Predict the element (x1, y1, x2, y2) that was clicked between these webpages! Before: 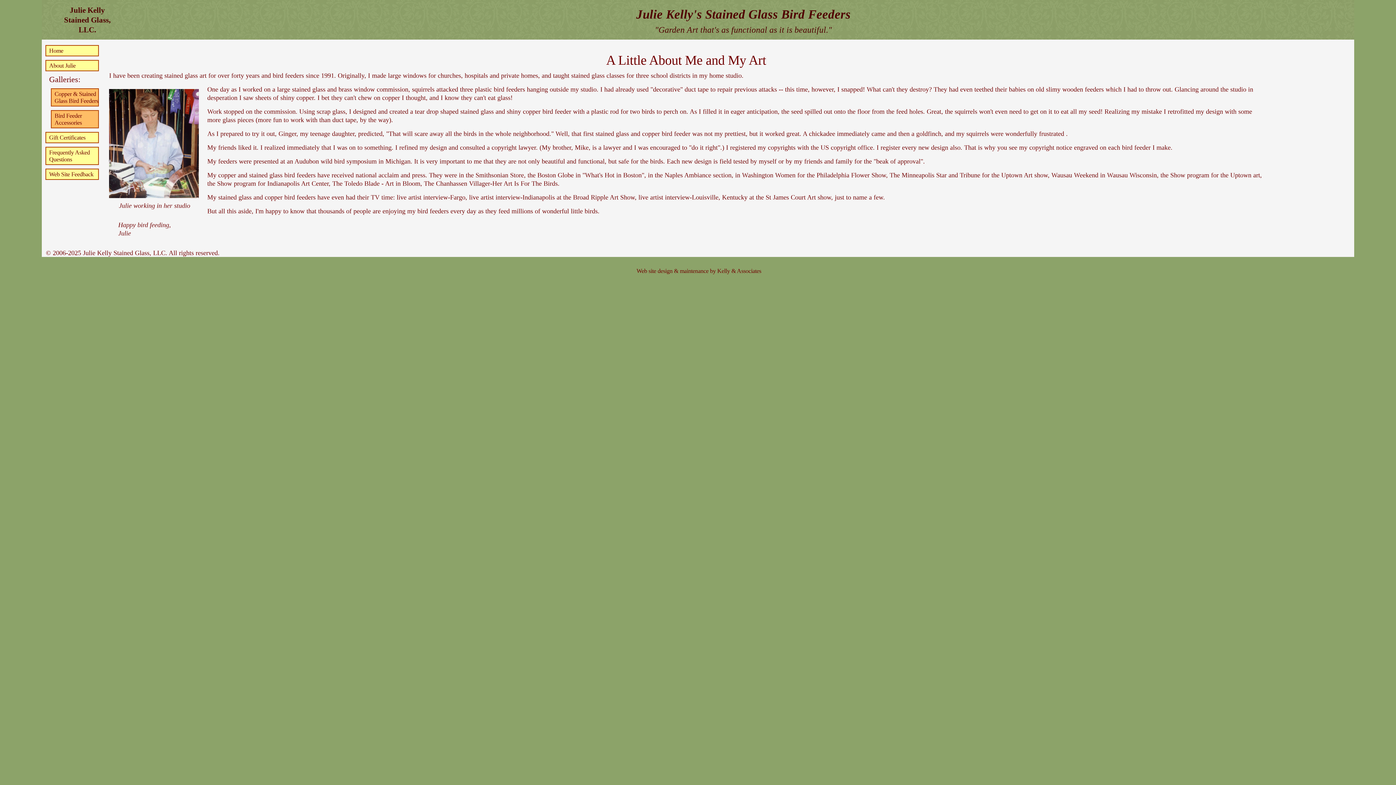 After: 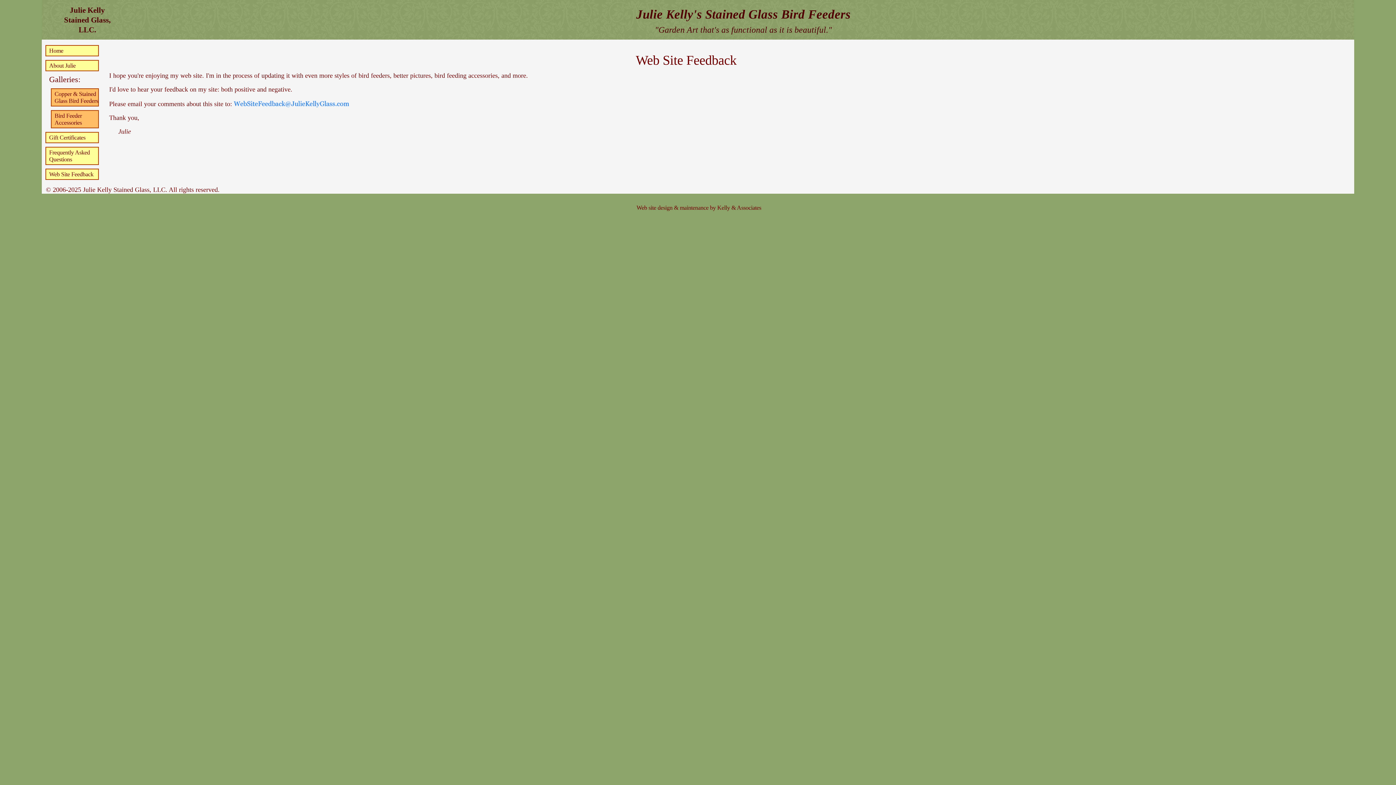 Action: label: Web Site Feedback bbox: (45, 168, 98, 180)